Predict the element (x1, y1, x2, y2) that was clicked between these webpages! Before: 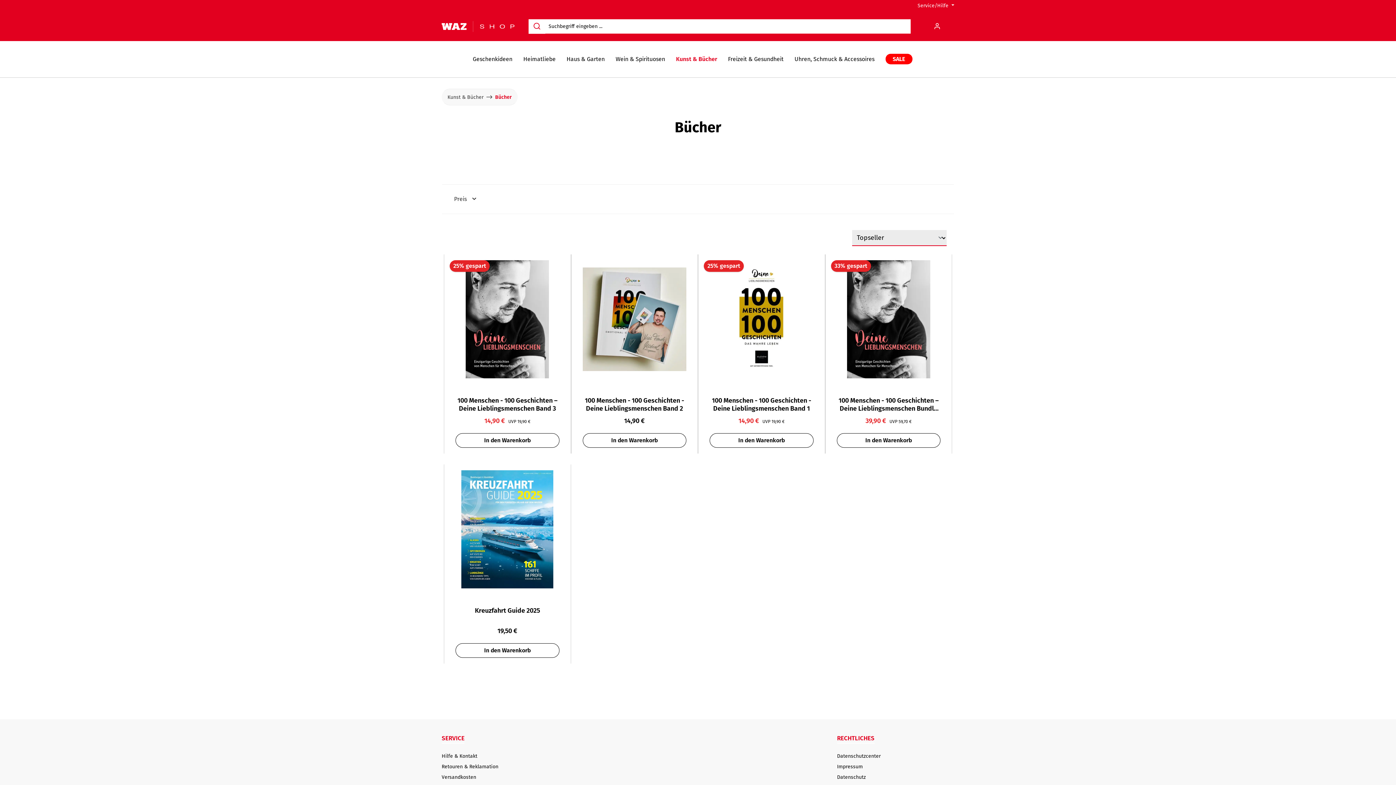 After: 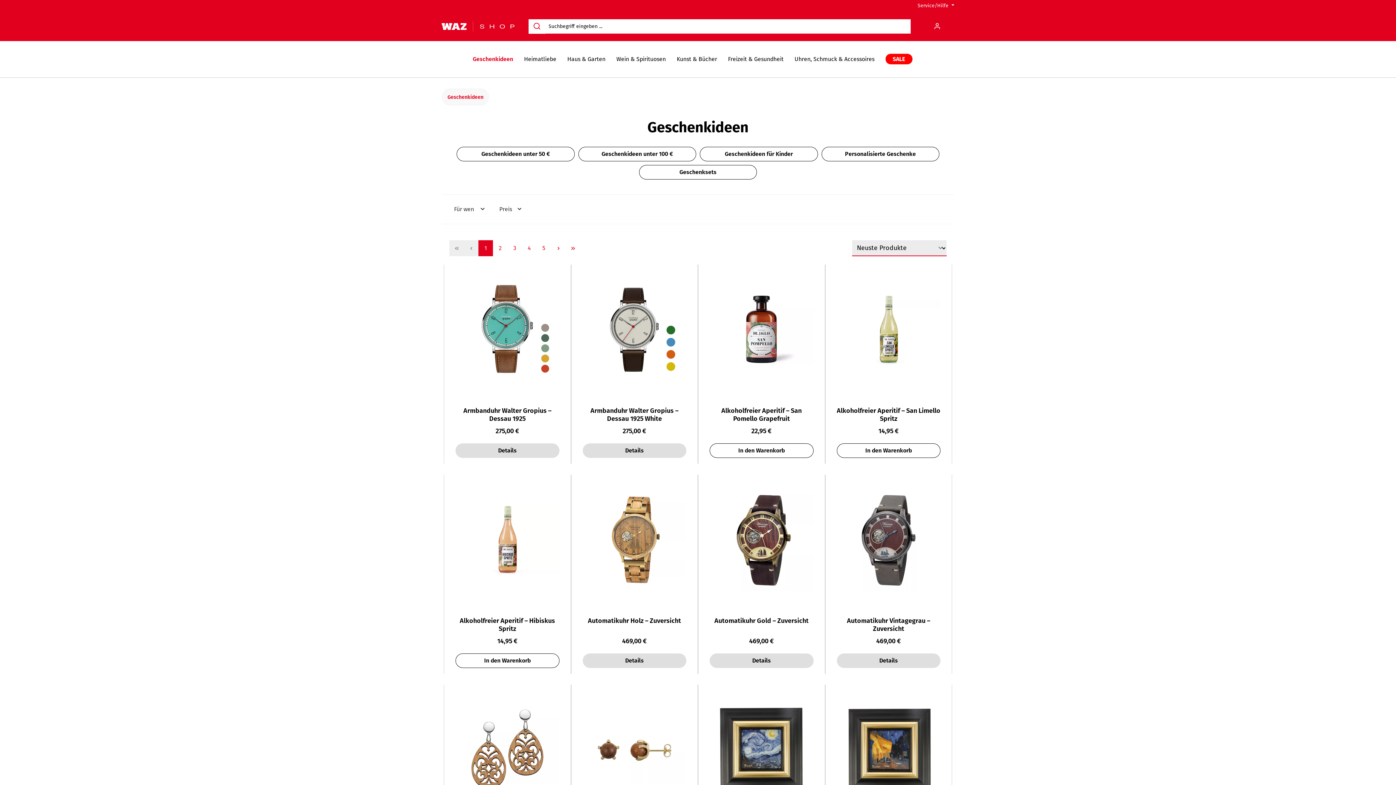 Action: bbox: (472, 41, 523, 77) label: Geschenkideen